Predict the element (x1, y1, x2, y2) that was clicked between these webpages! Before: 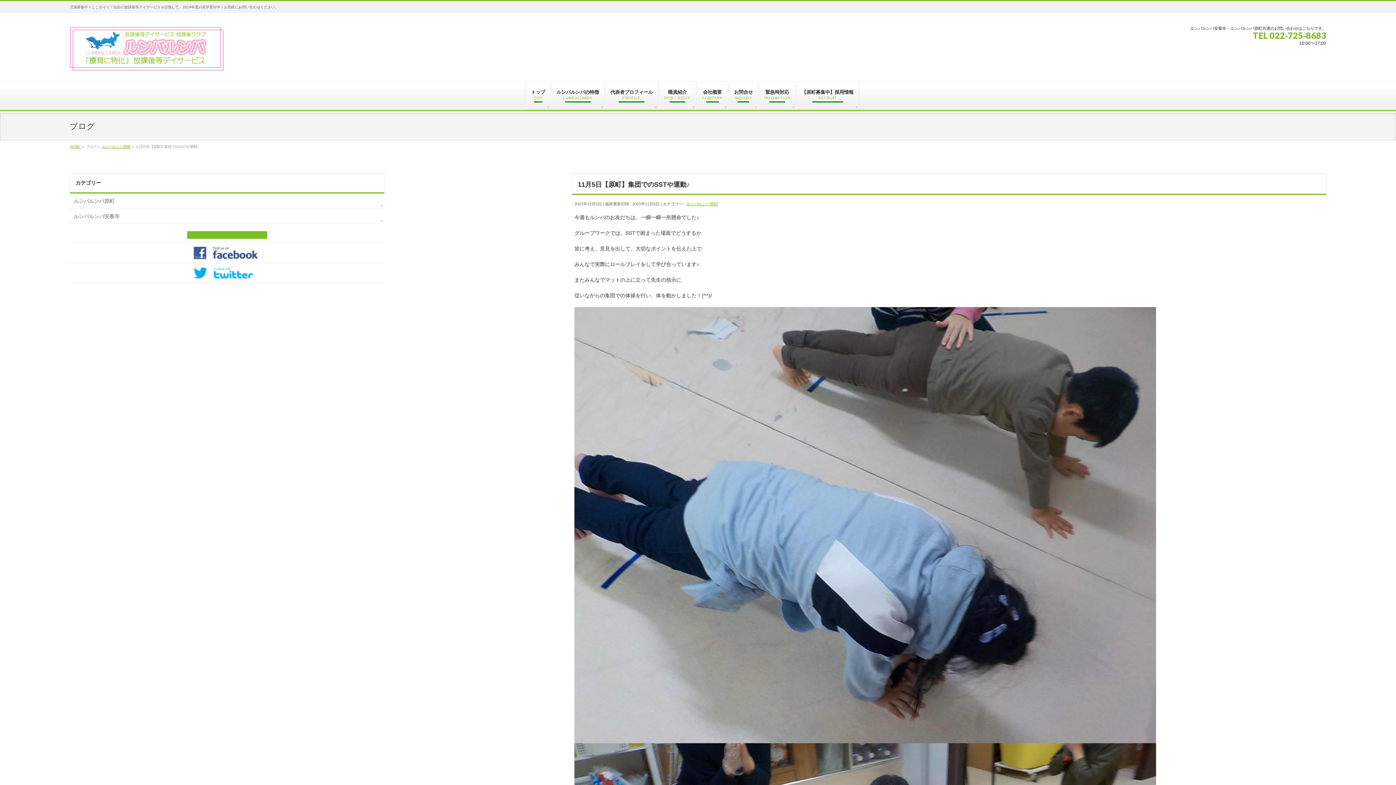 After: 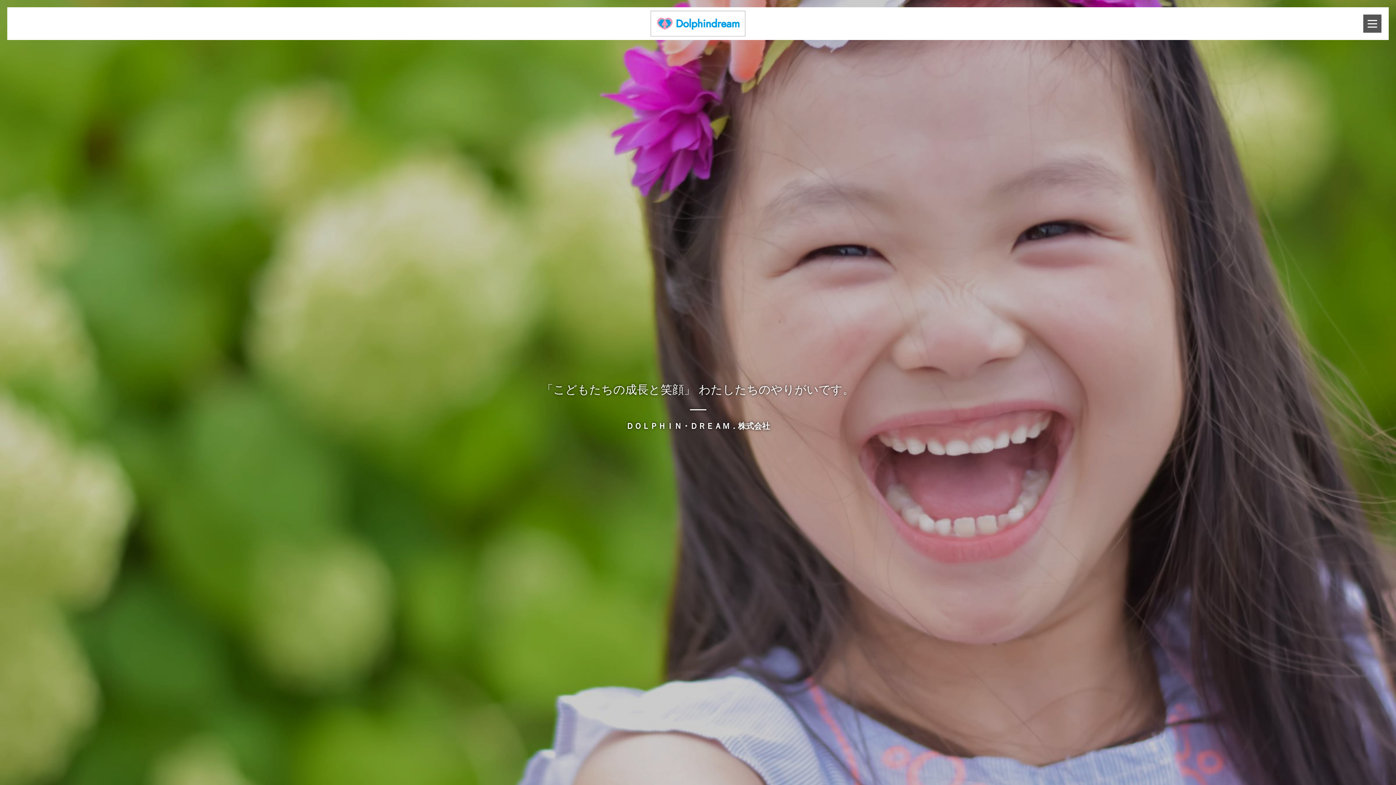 Action: bbox: (796, 81, 859, 110) label: 【原町募集中】採用情報
RECRUIT